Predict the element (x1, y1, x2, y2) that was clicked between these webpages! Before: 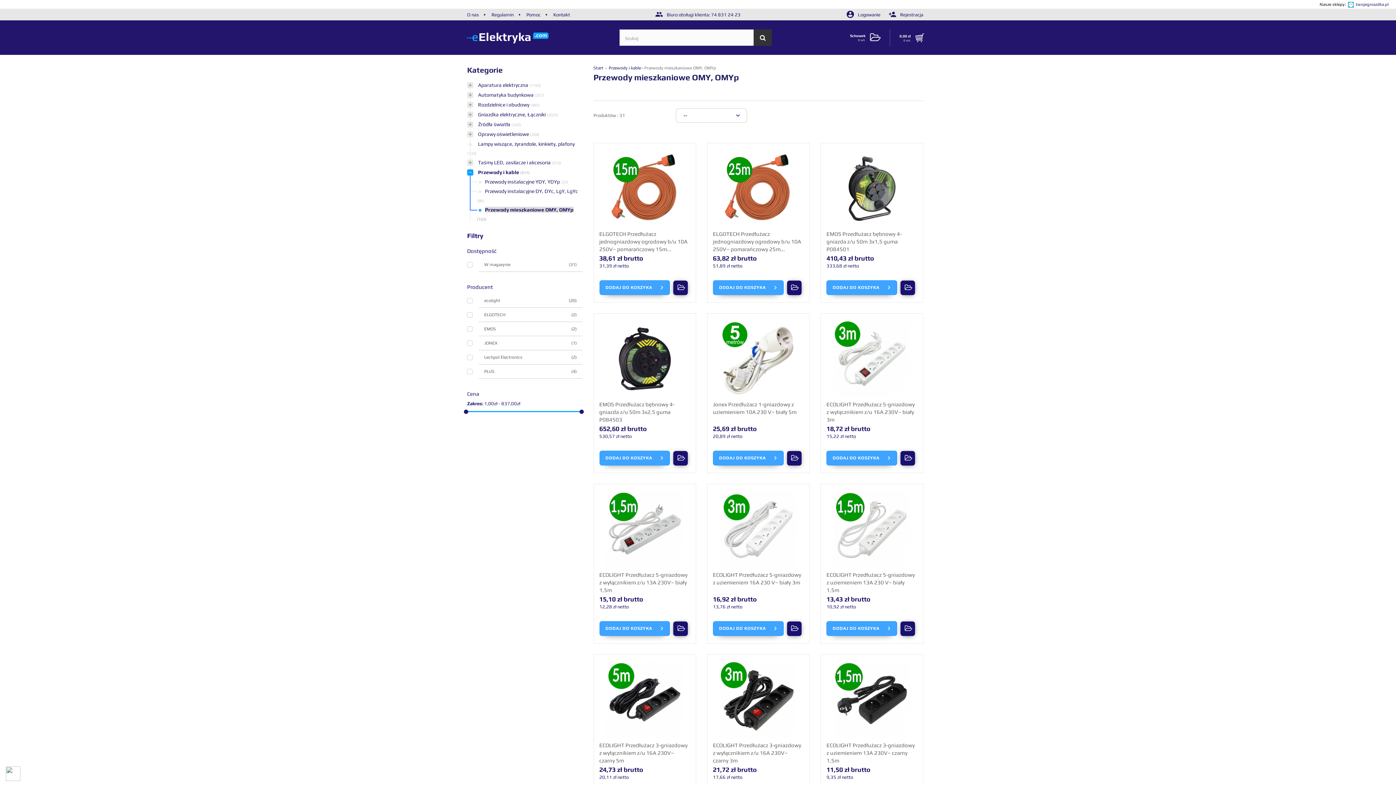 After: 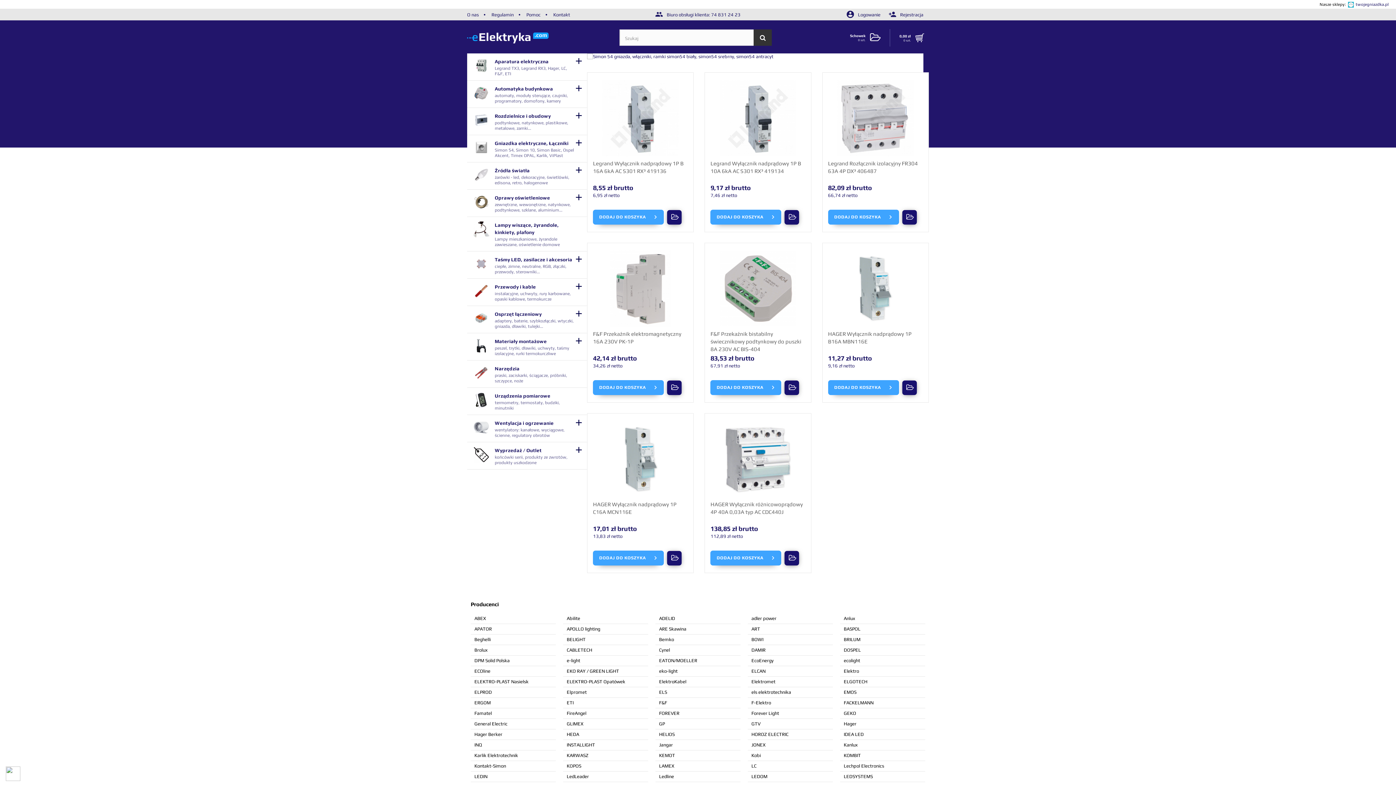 Action: bbox: (593, 65, 604, 70) label: Start 